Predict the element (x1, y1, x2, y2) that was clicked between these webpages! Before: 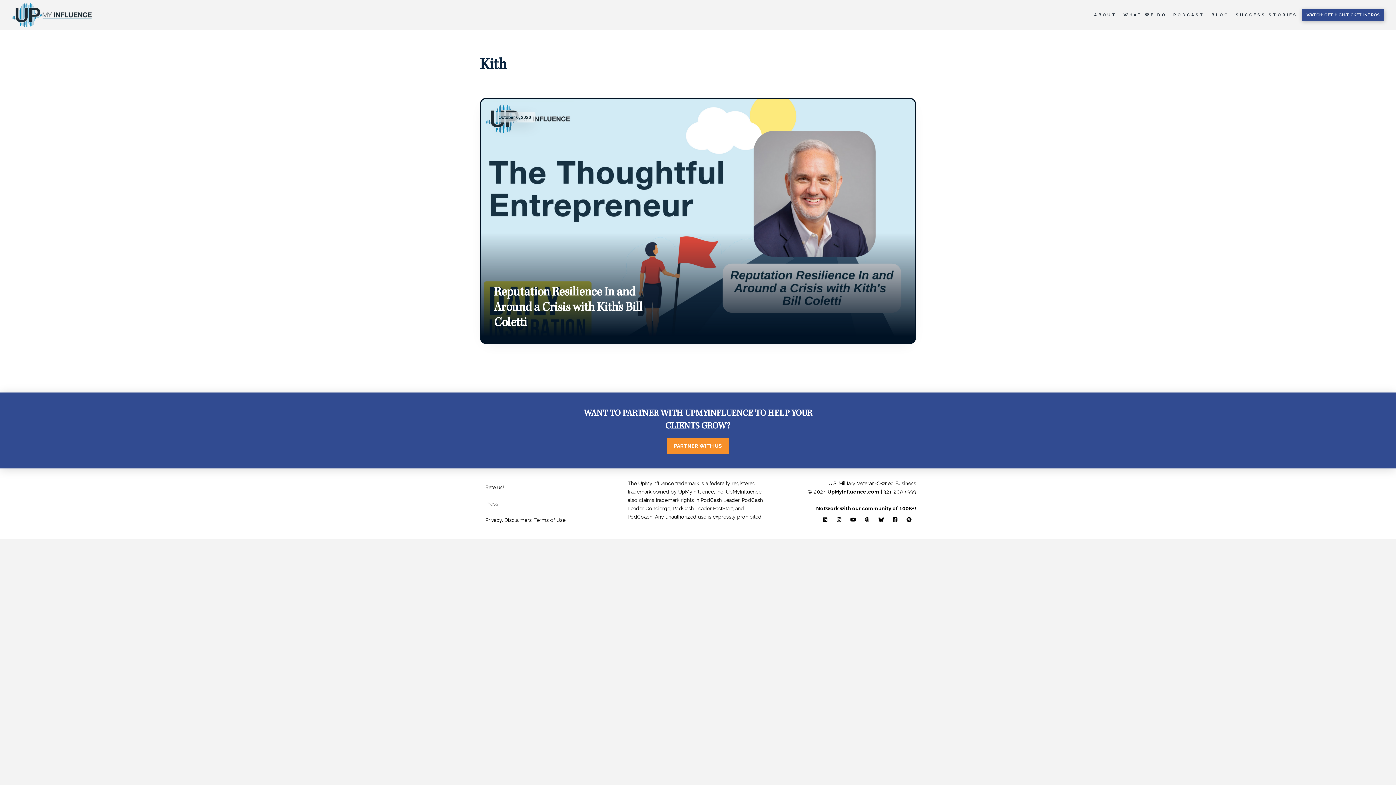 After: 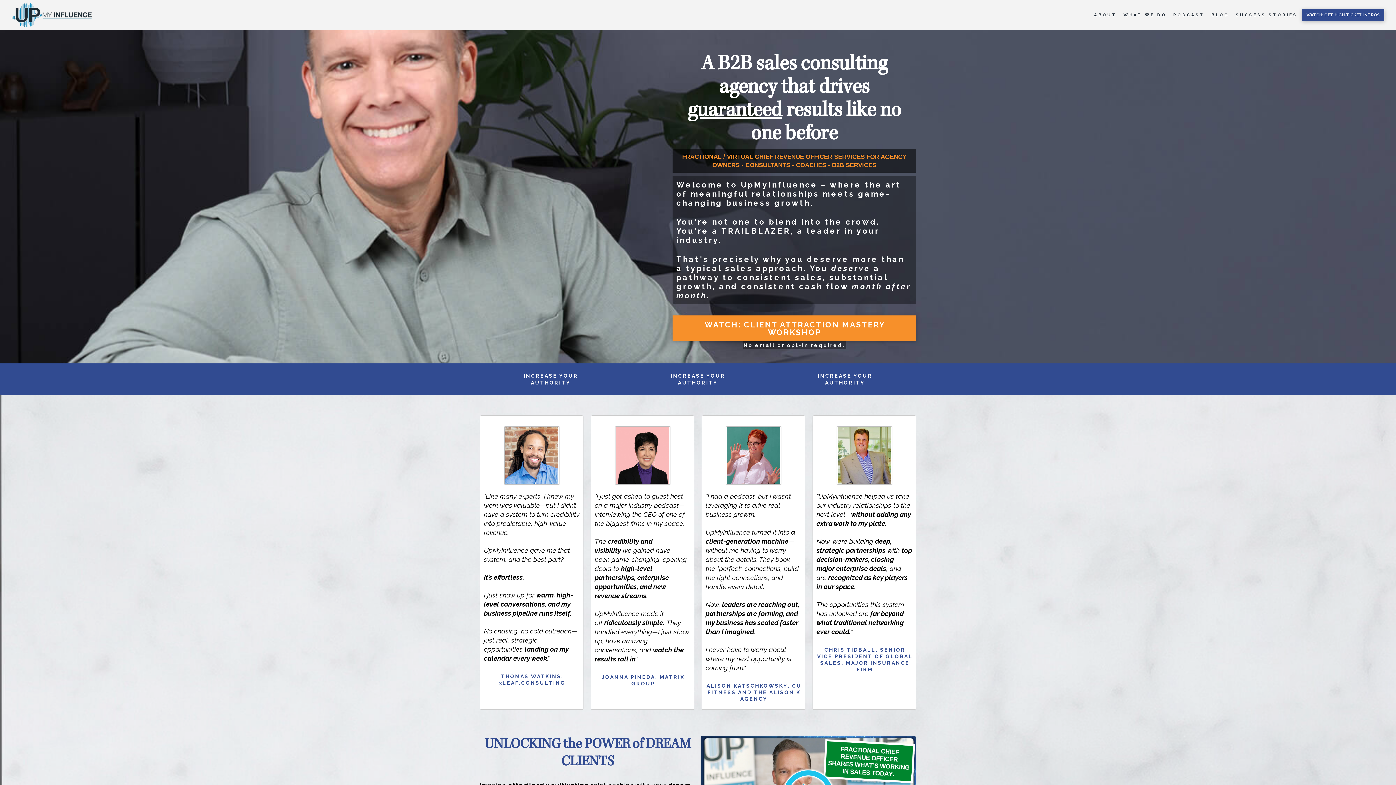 Action: bbox: (11, 2, 91, 27)